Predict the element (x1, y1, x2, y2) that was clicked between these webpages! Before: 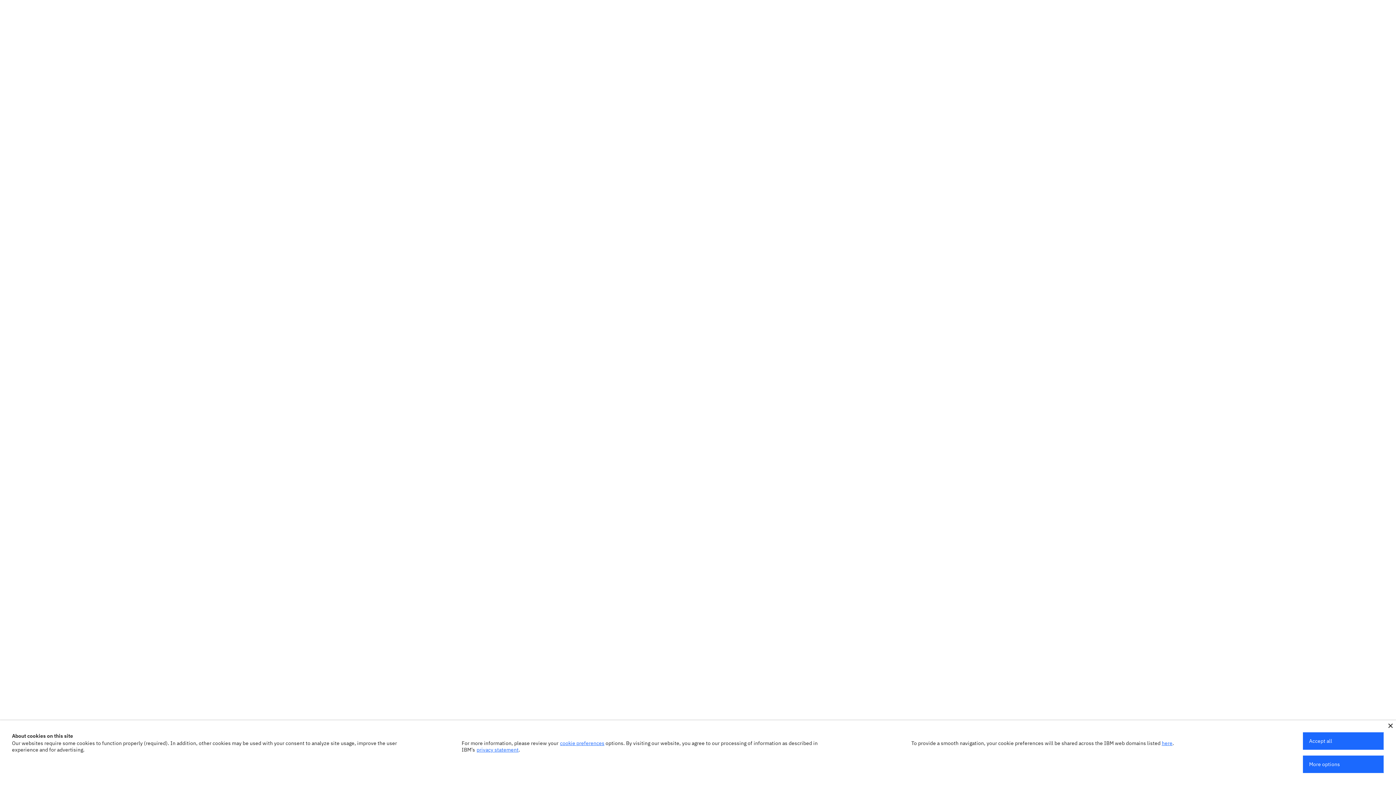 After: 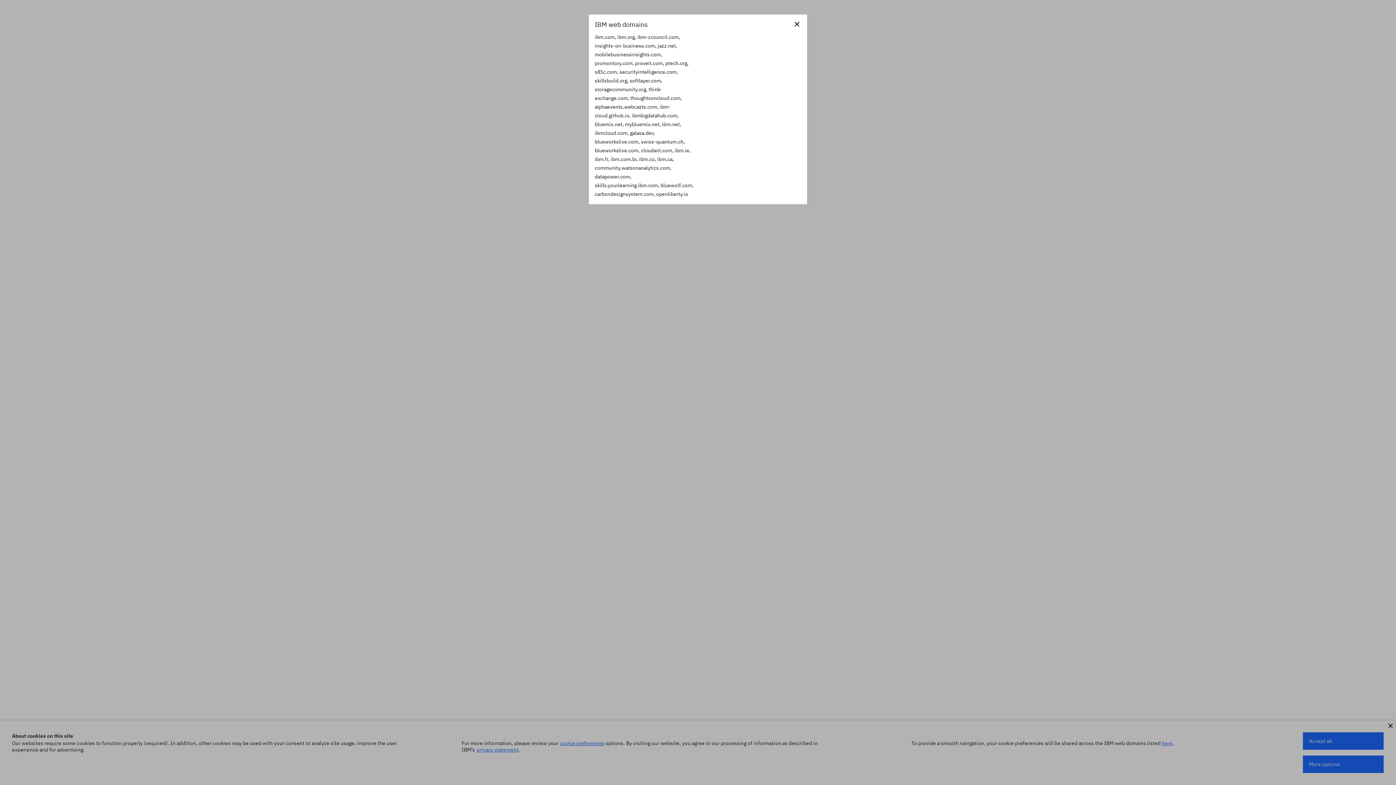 Action: bbox: (1162, 740, 1172, 746) label: here